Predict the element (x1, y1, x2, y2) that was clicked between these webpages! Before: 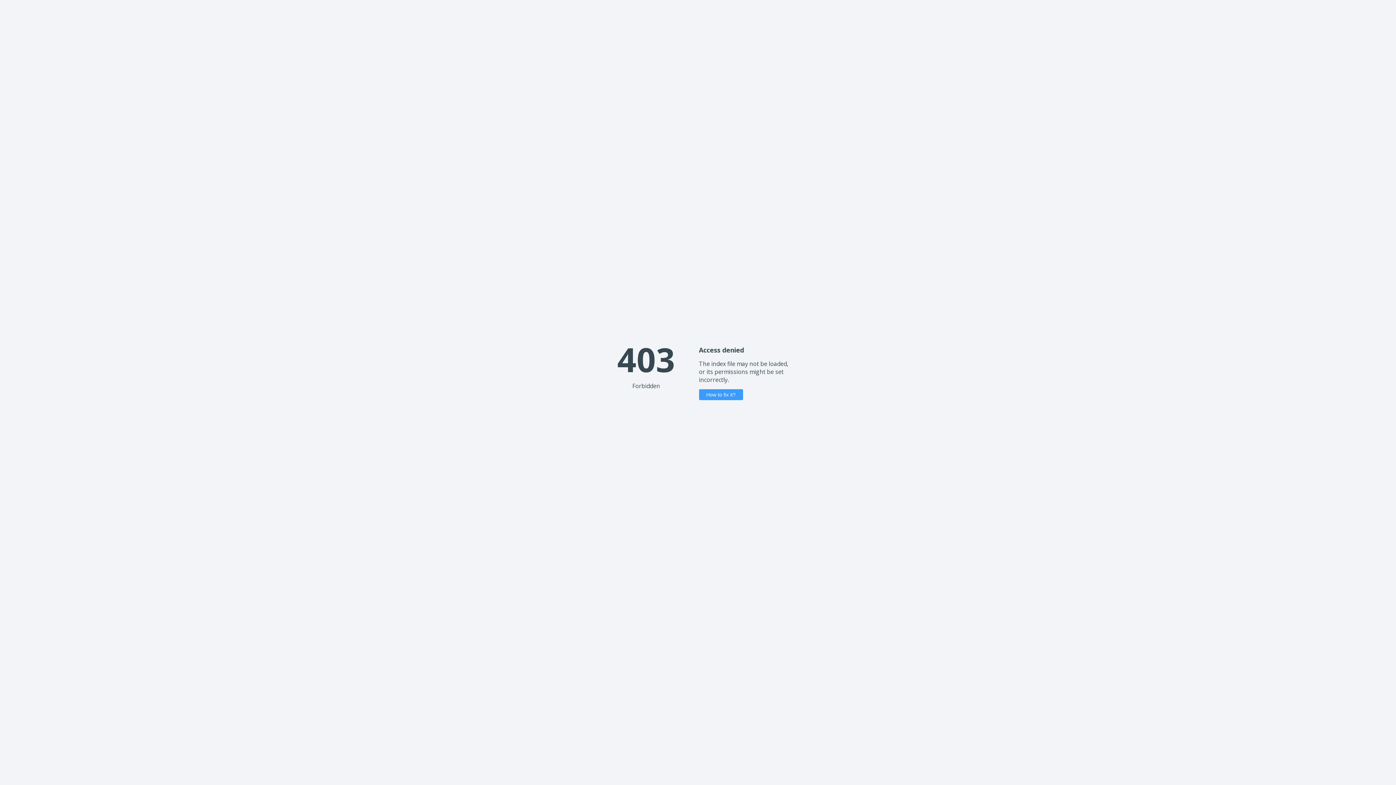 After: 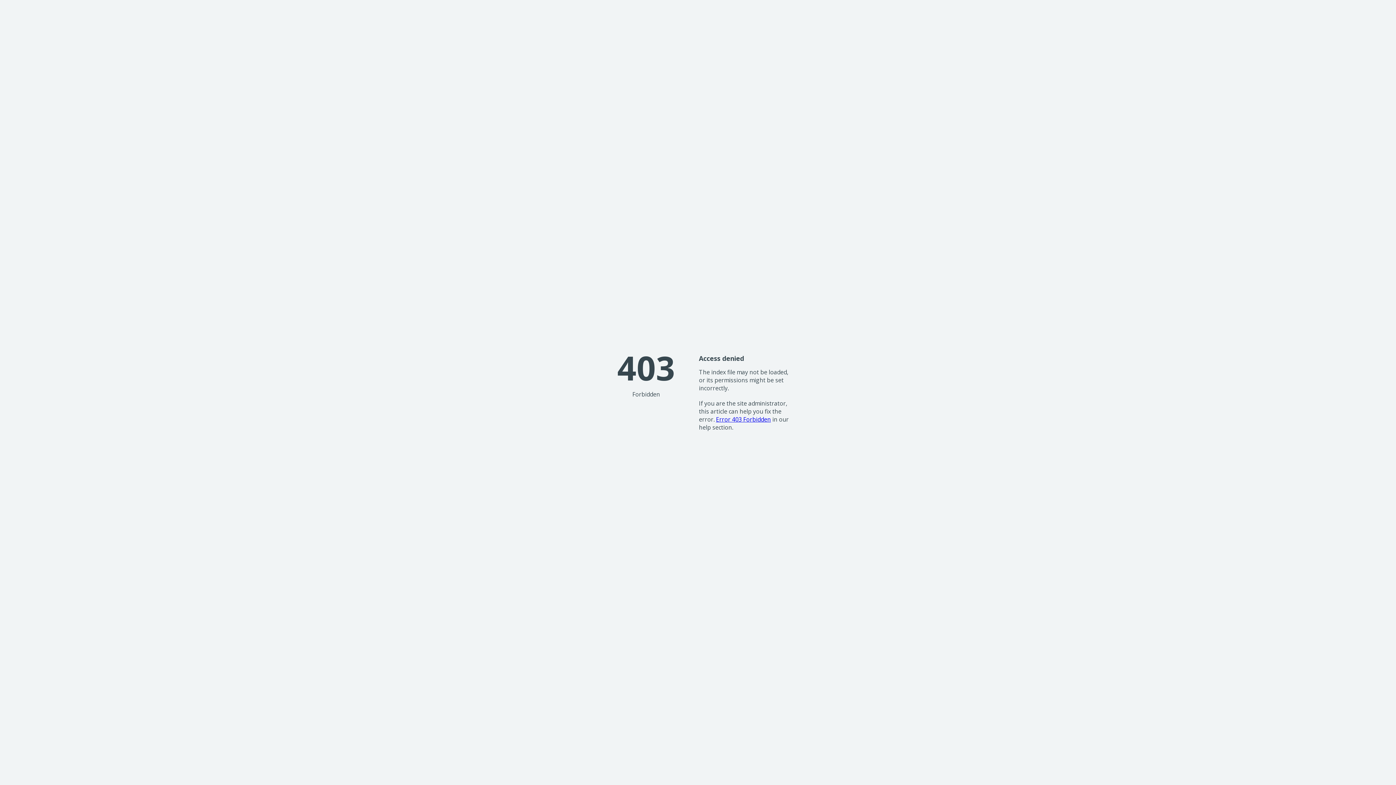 Action: label: How to fix it? bbox: (699, 389, 743, 400)